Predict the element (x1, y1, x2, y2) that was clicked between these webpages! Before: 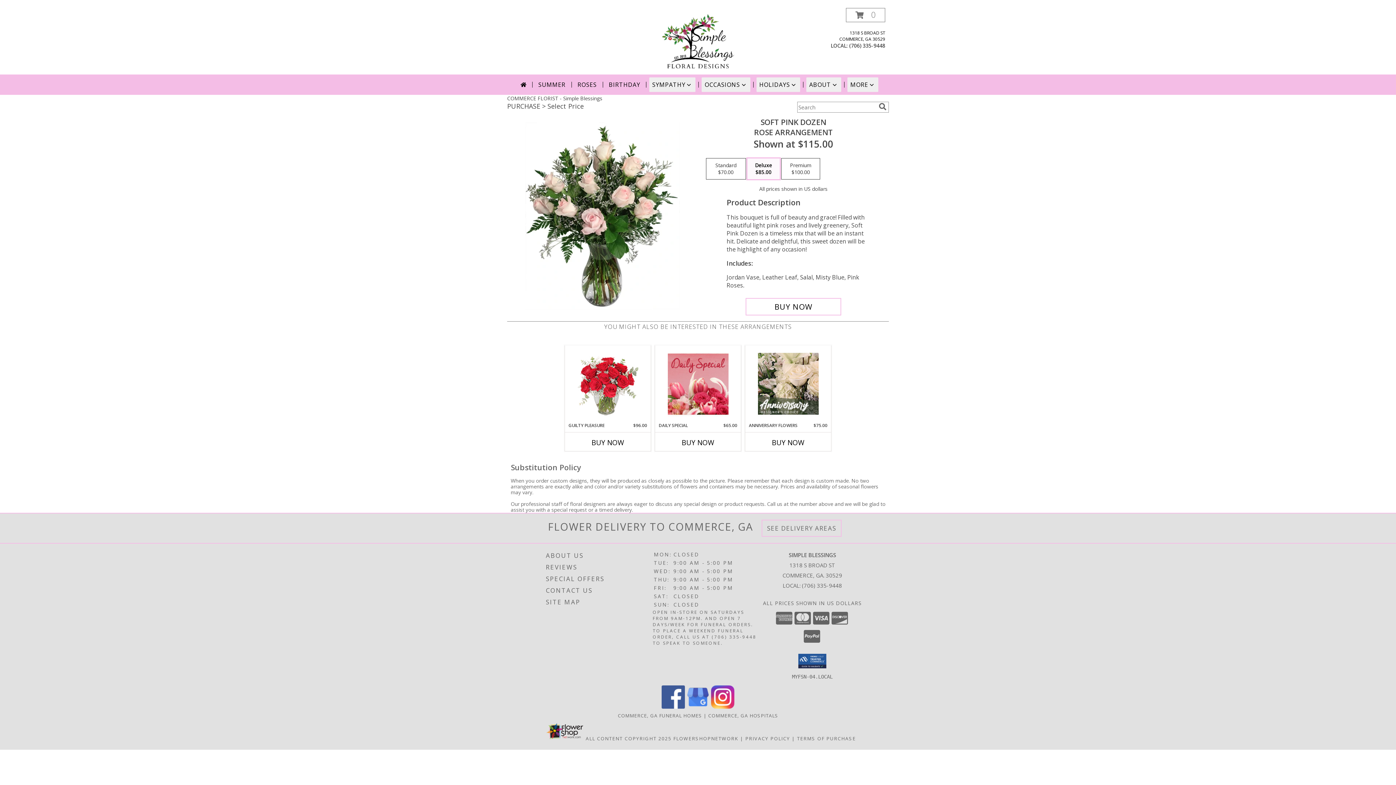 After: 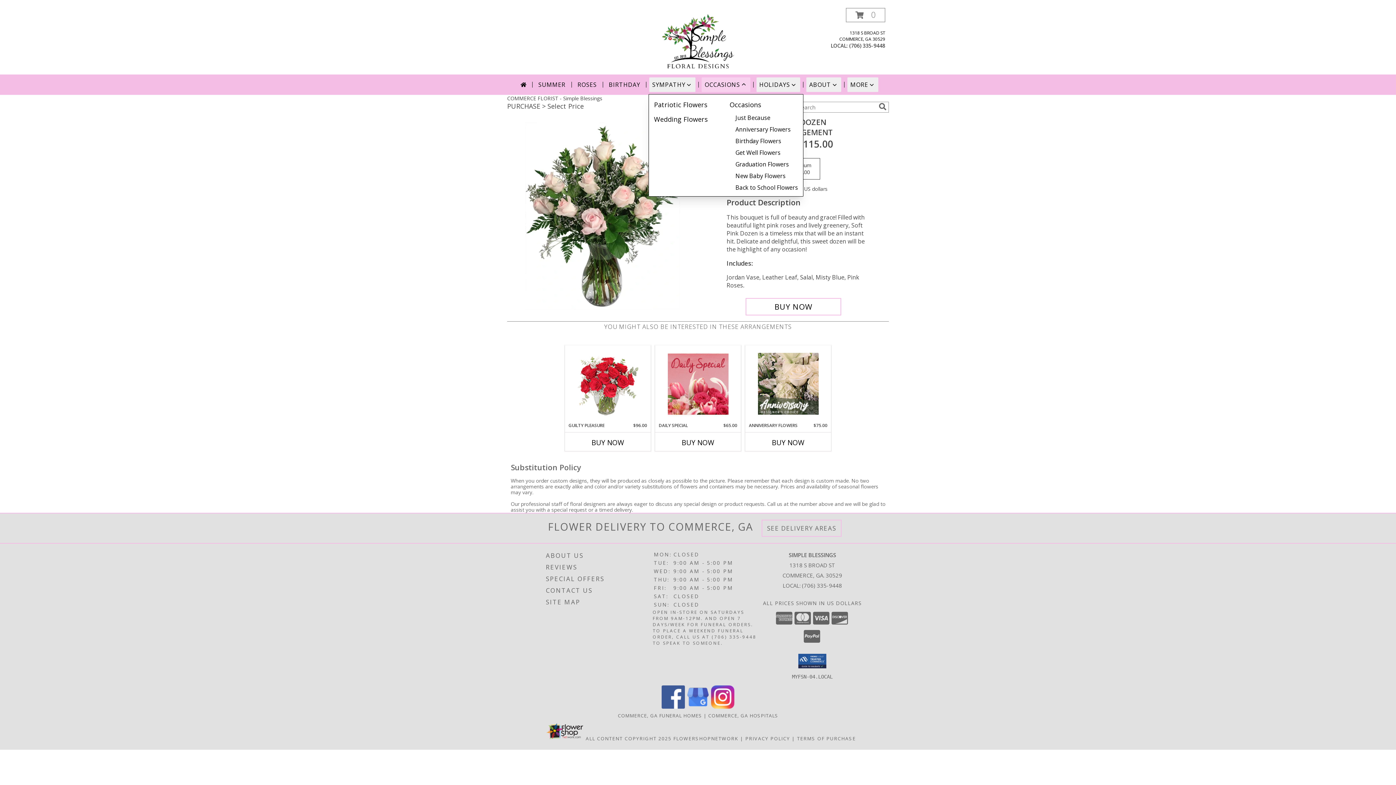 Action: label: OCCASIONS bbox: (701, 77, 750, 92)